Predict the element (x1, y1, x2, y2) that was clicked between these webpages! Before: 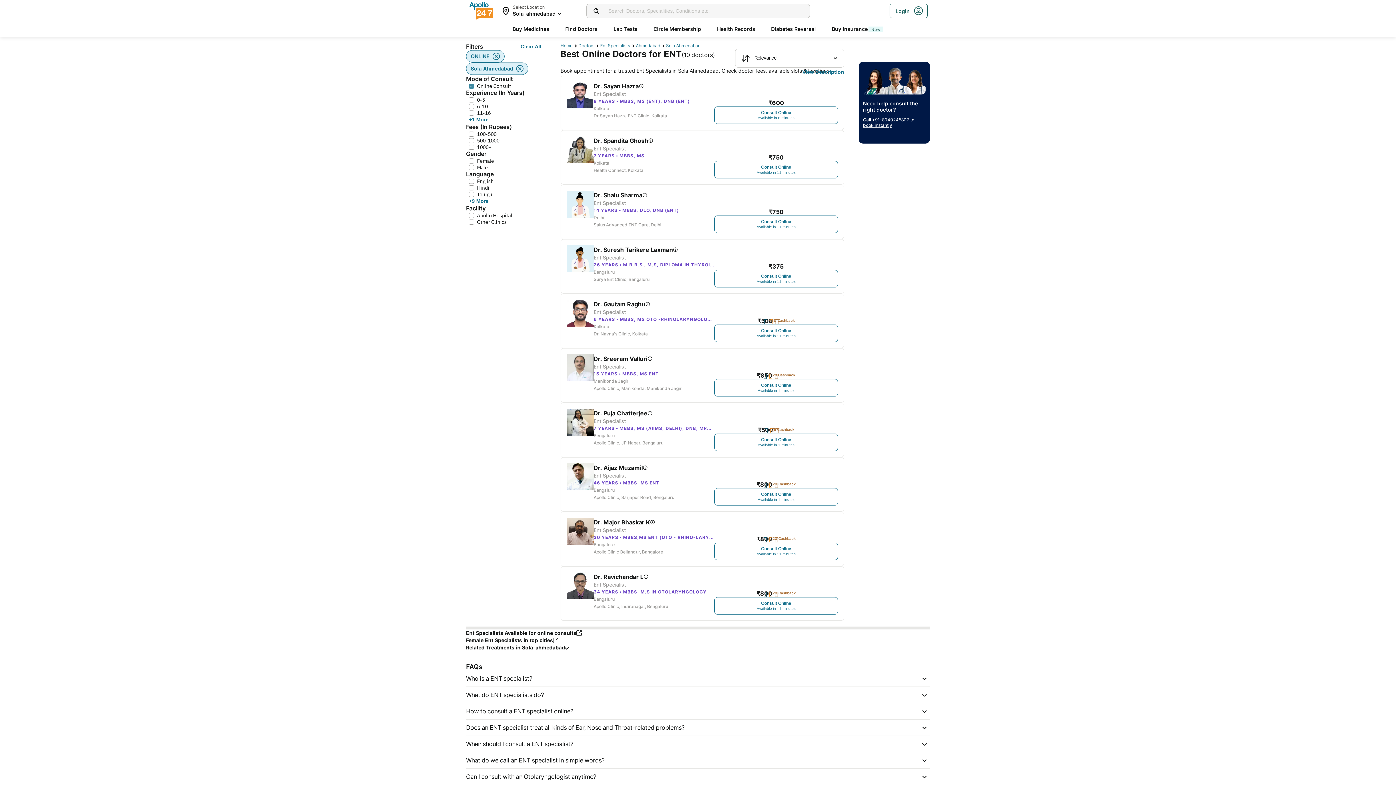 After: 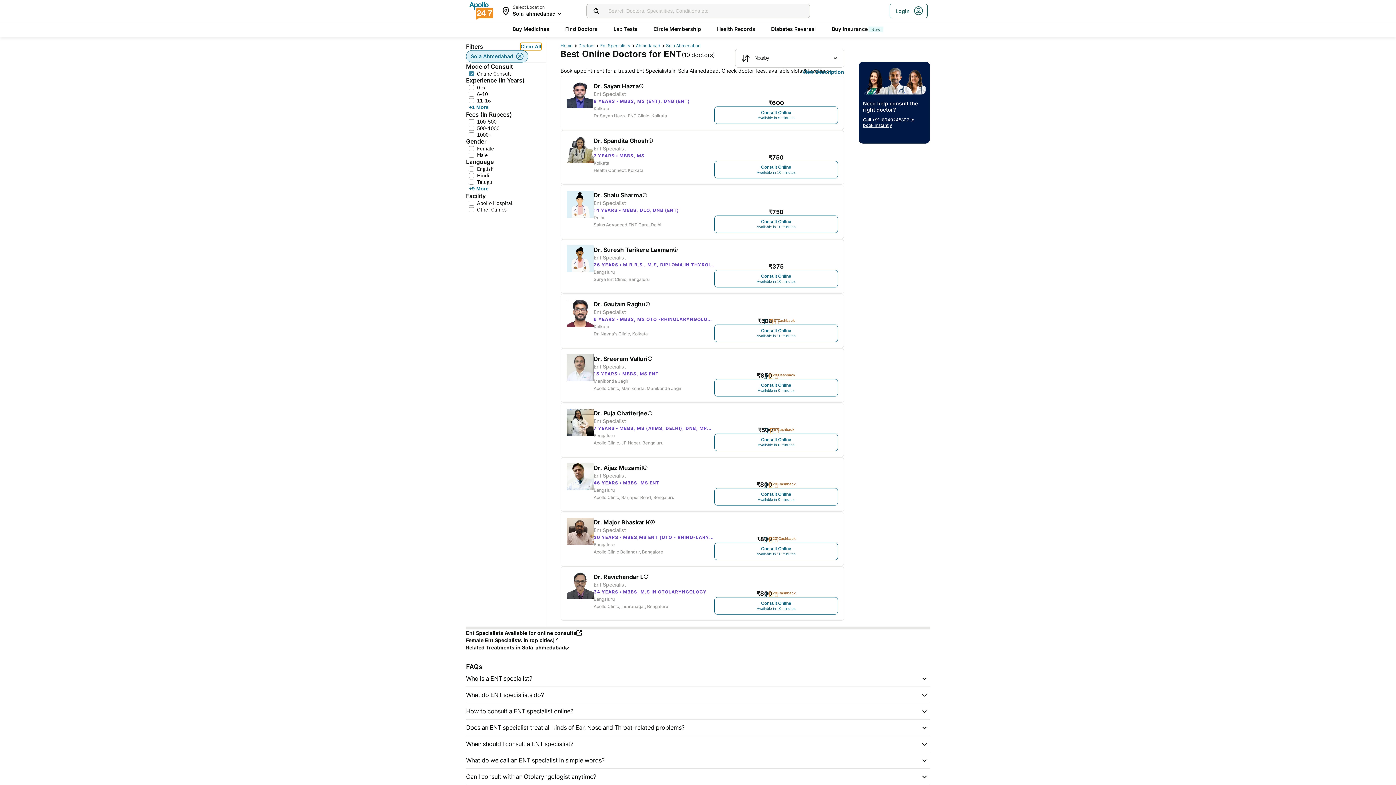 Action: label: Button bbox: (520, 42, 541, 50)